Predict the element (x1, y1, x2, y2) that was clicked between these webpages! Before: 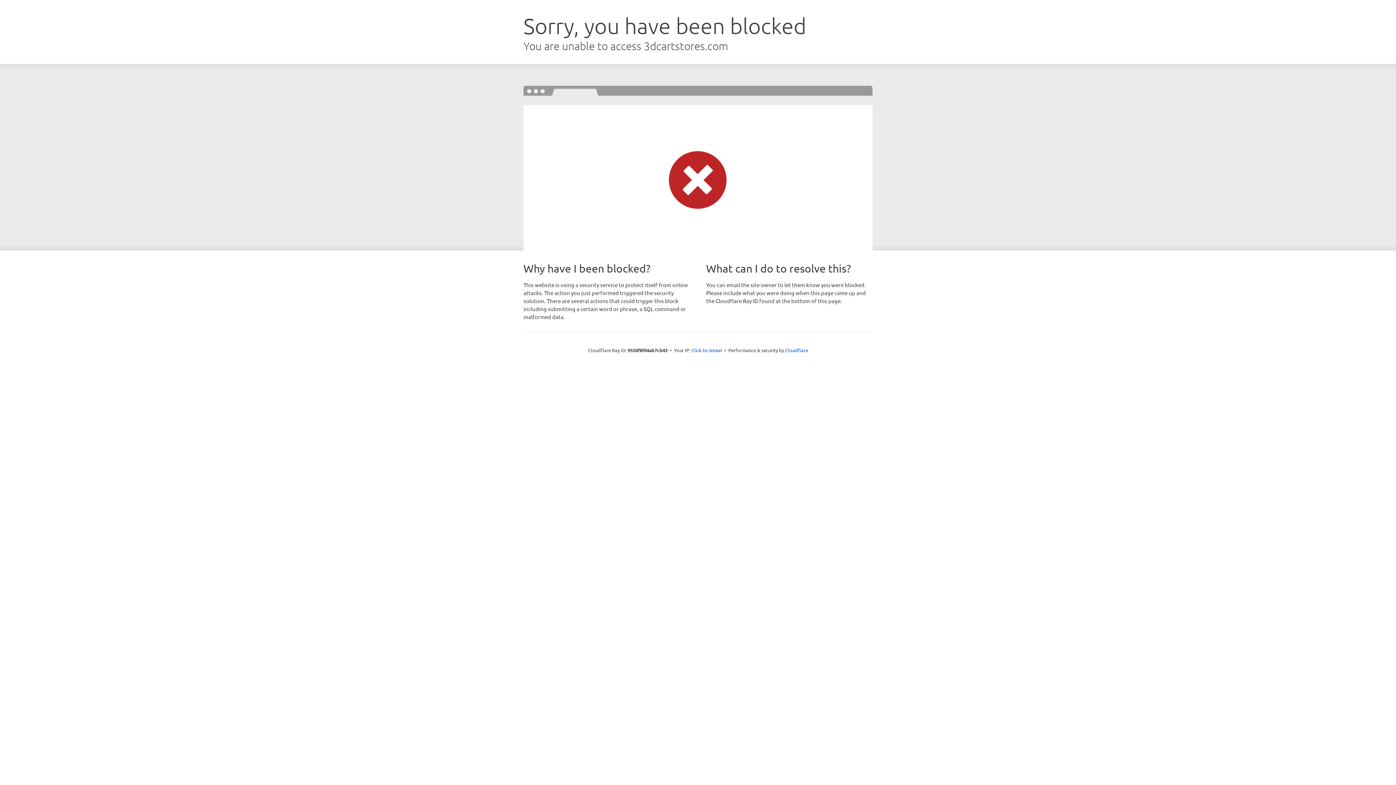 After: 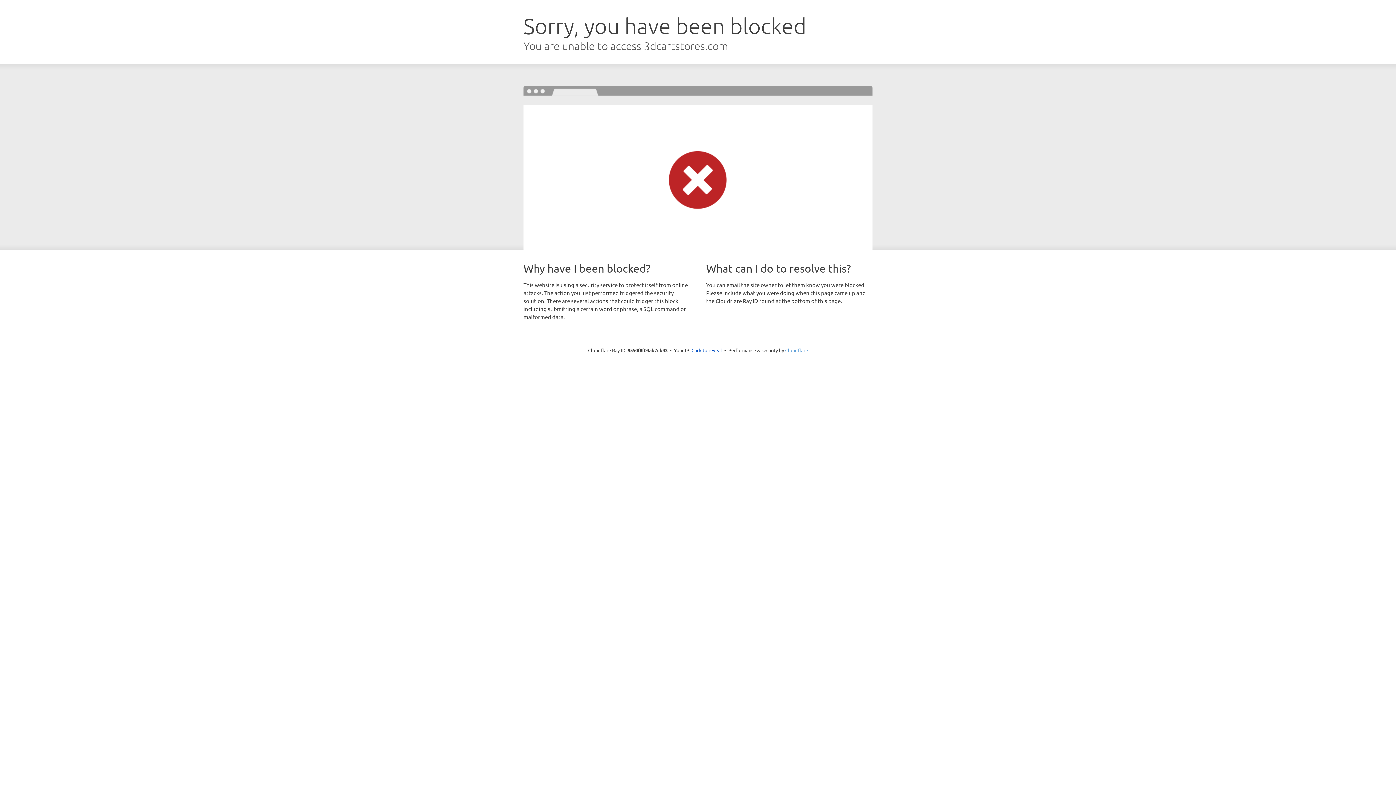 Action: label: Cloudflare bbox: (785, 347, 808, 353)